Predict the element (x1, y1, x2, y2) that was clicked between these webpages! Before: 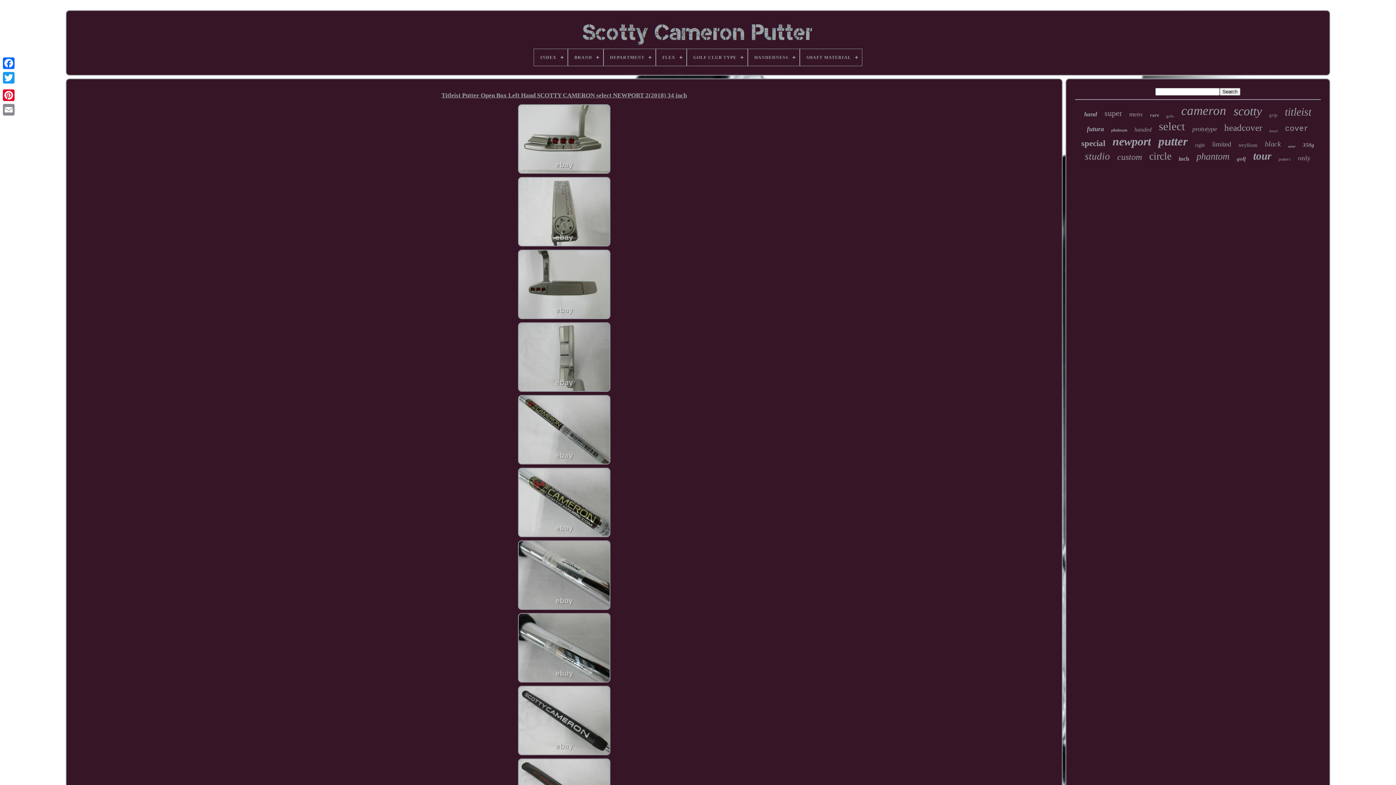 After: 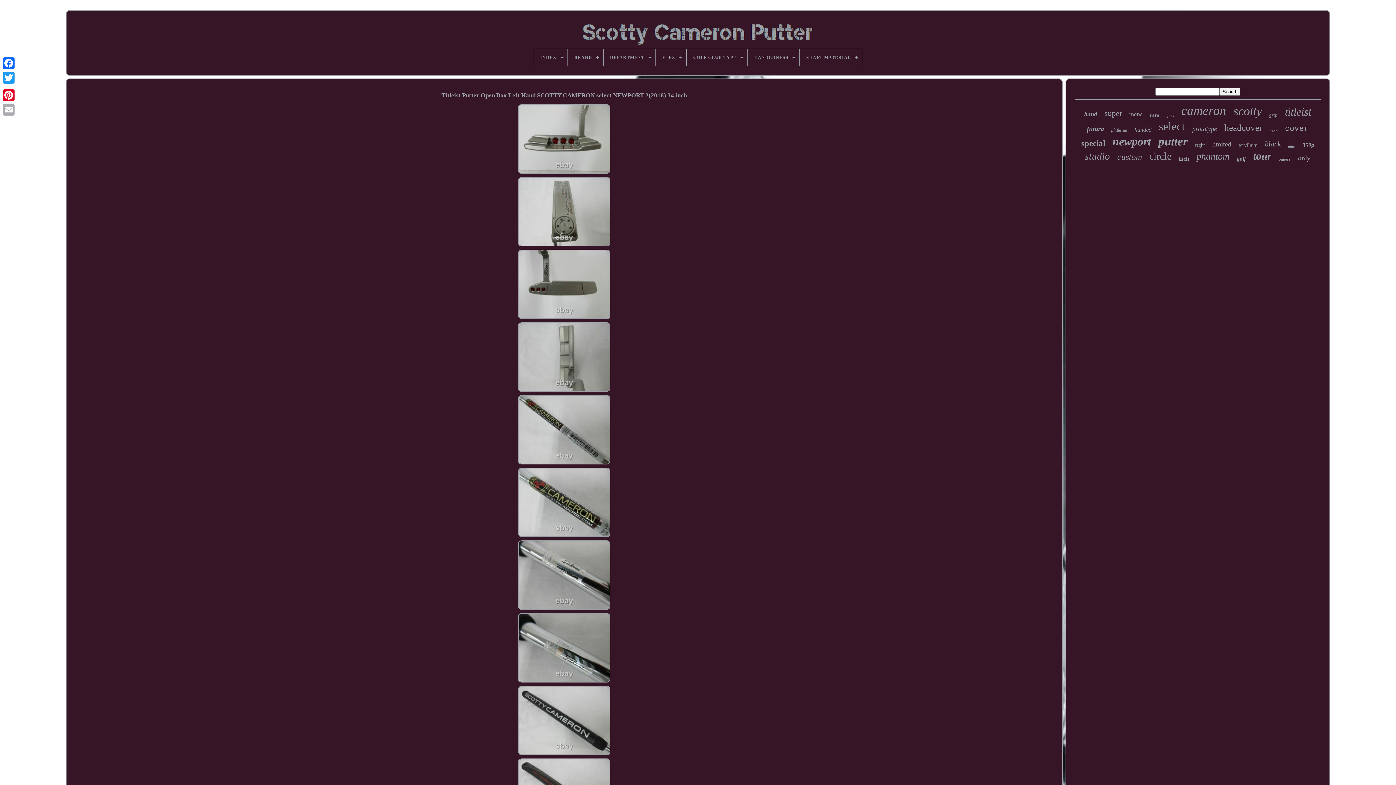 Action: bbox: (1, 102, 16, 117)